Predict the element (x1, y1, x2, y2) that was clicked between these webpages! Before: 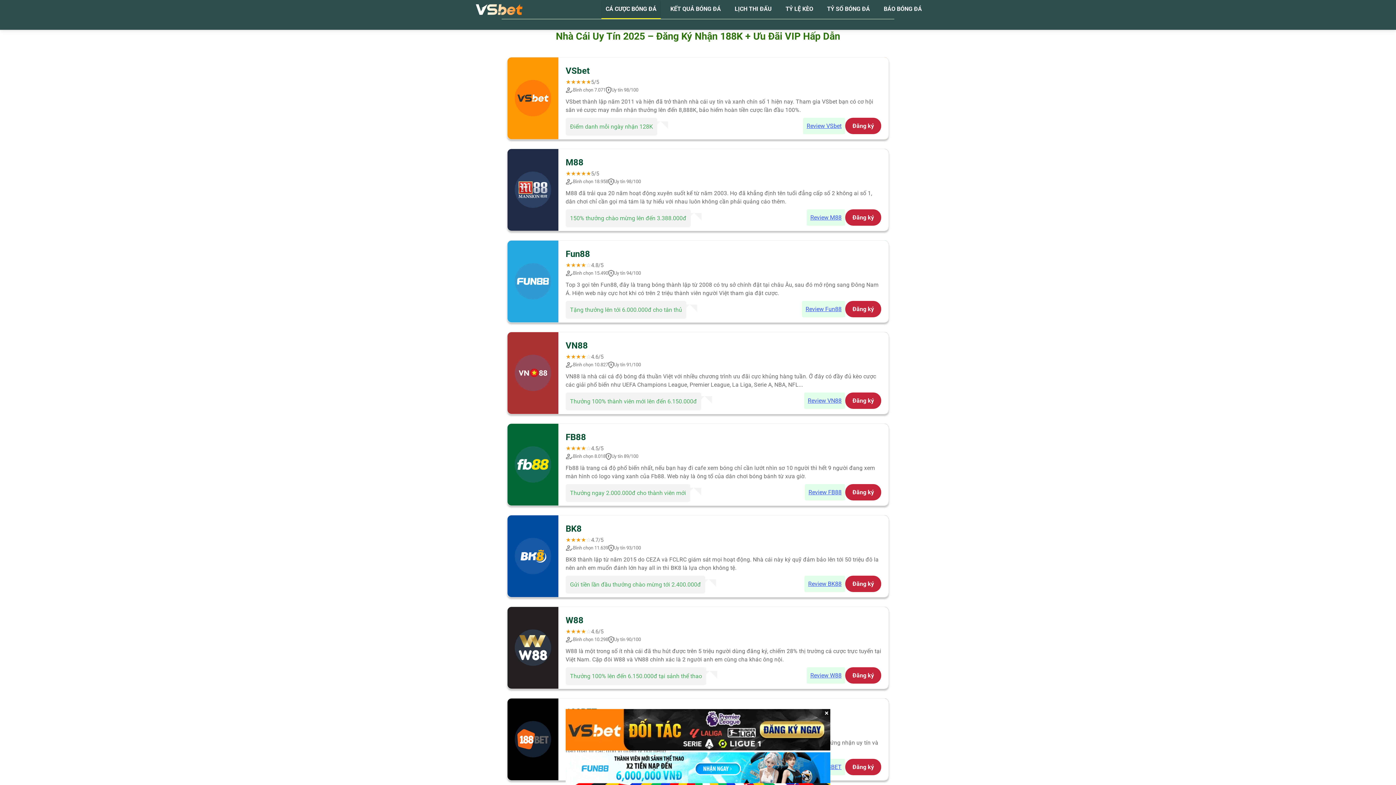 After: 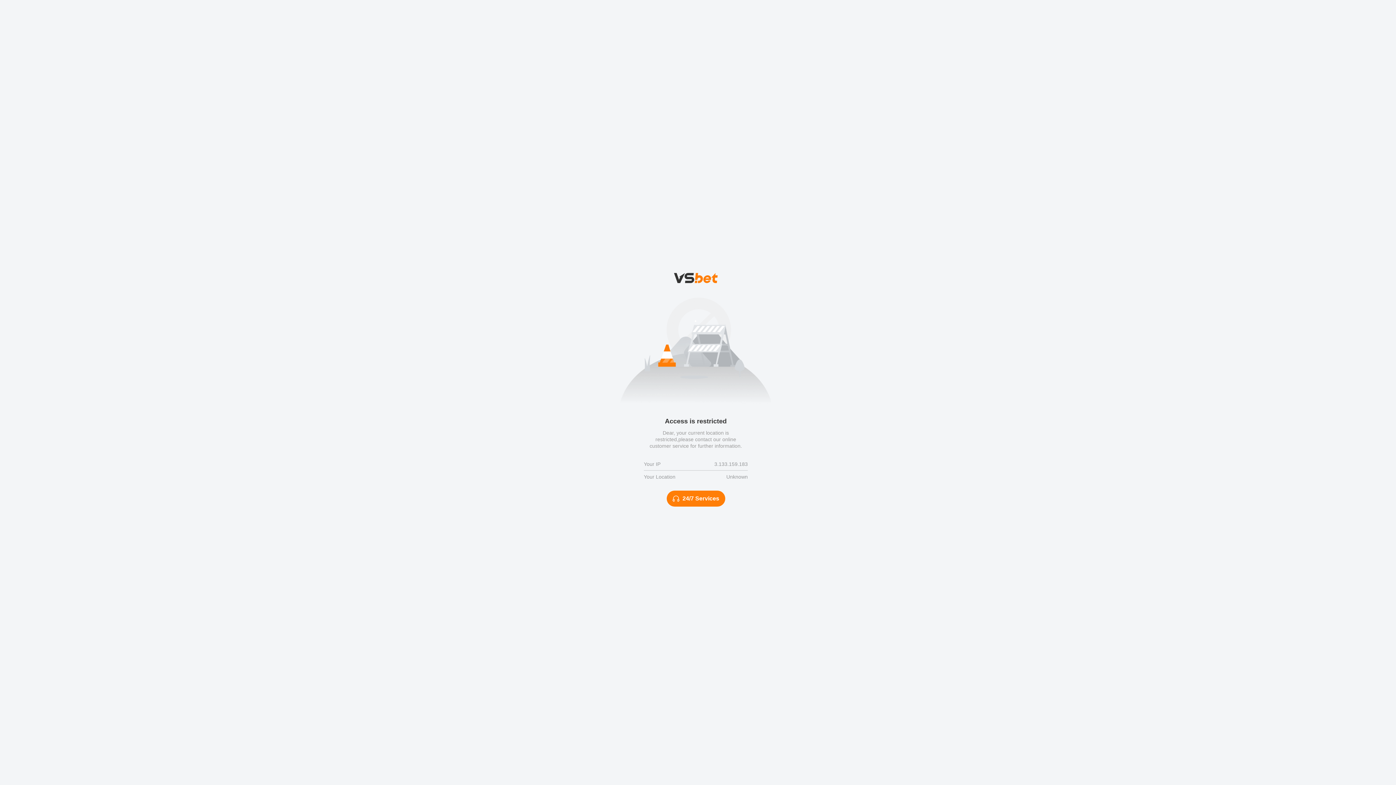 Action: bbox: (845, 667, 881, 683) label: Đăng ký